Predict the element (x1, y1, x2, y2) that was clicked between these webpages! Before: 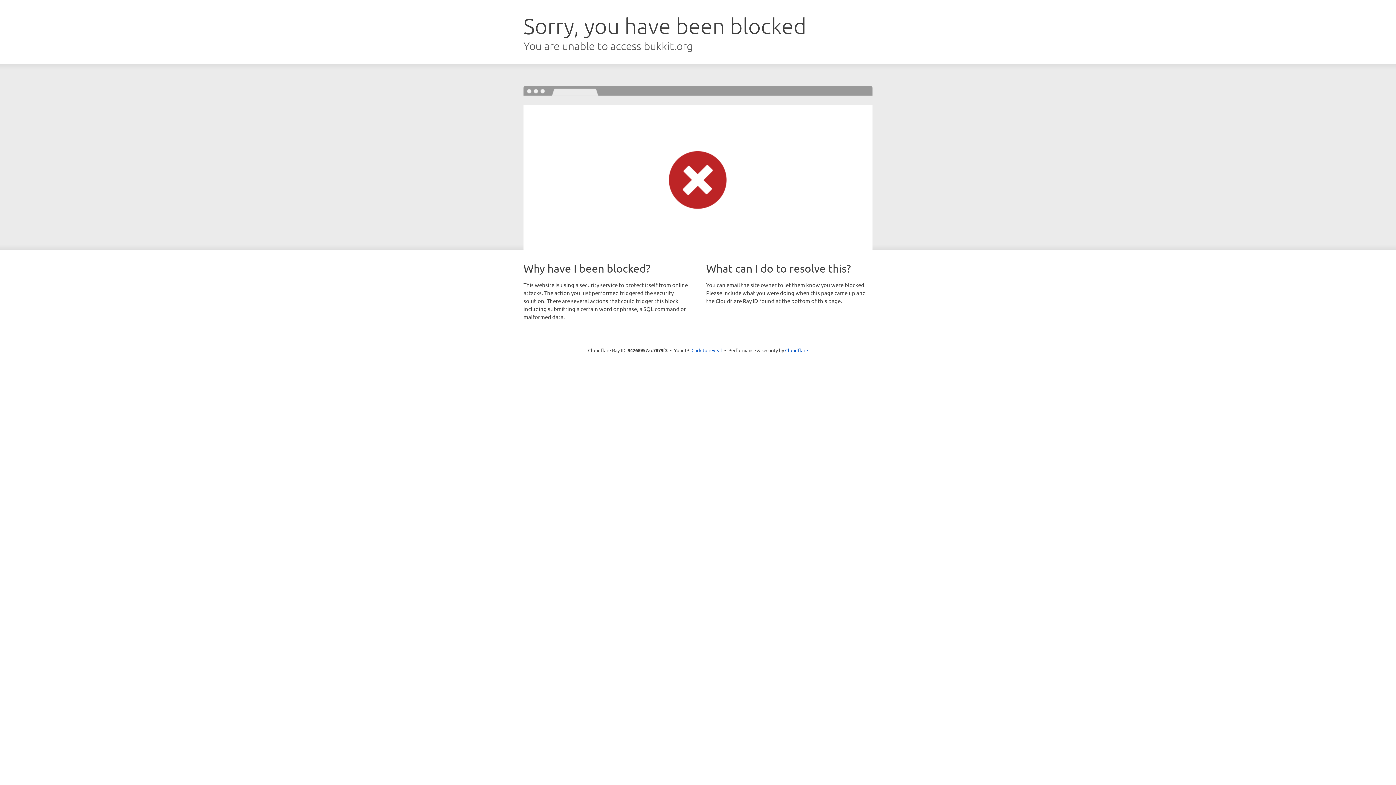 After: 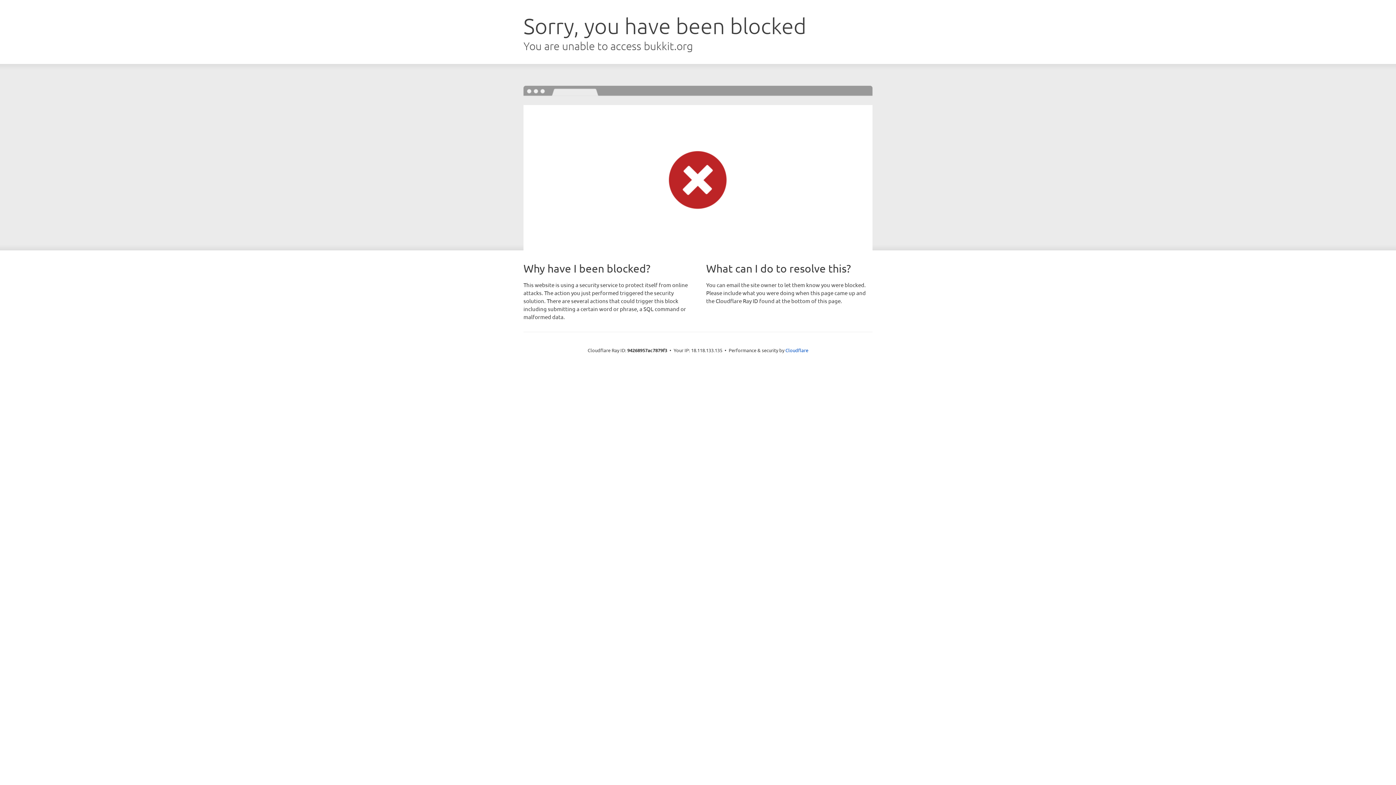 Action: bbox: (691, 346, 722, 353) label: Click to reveal